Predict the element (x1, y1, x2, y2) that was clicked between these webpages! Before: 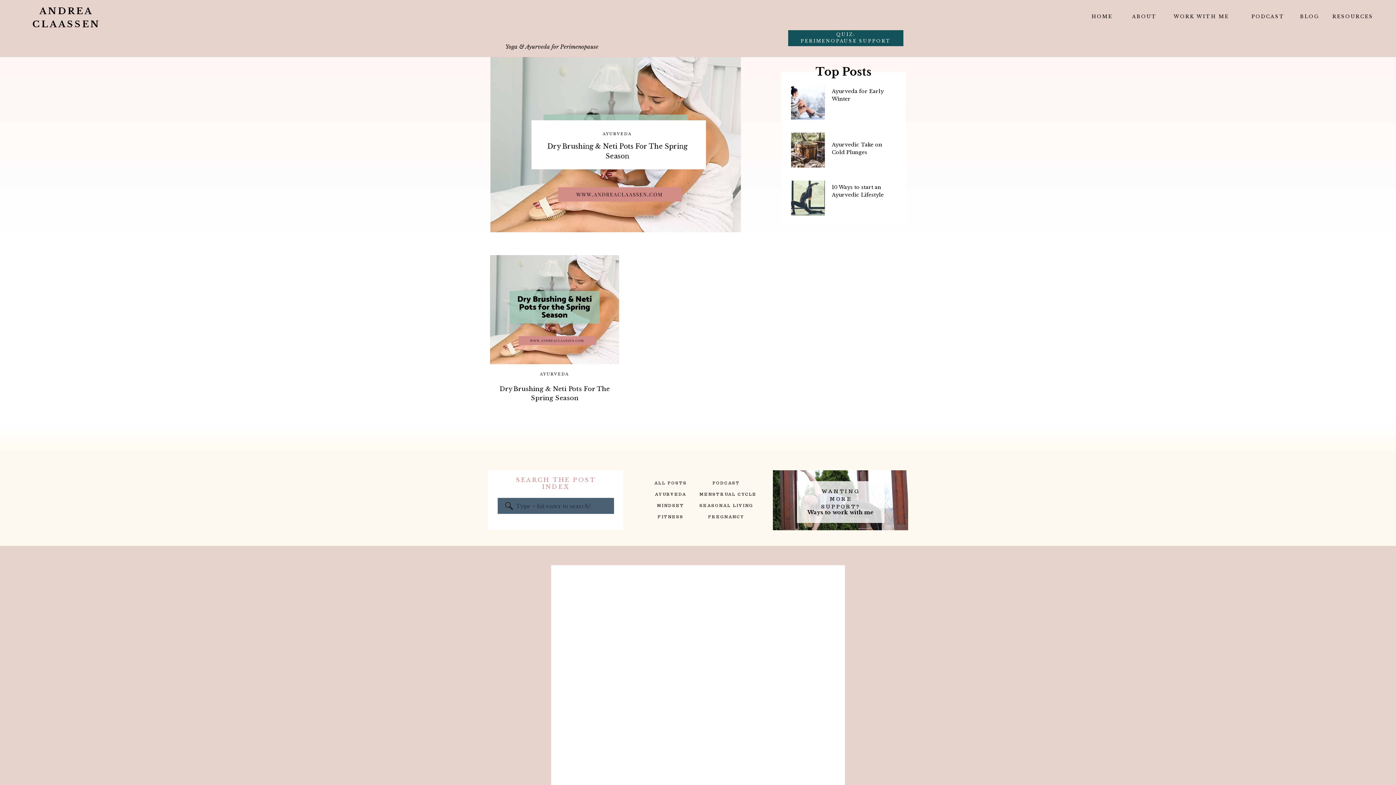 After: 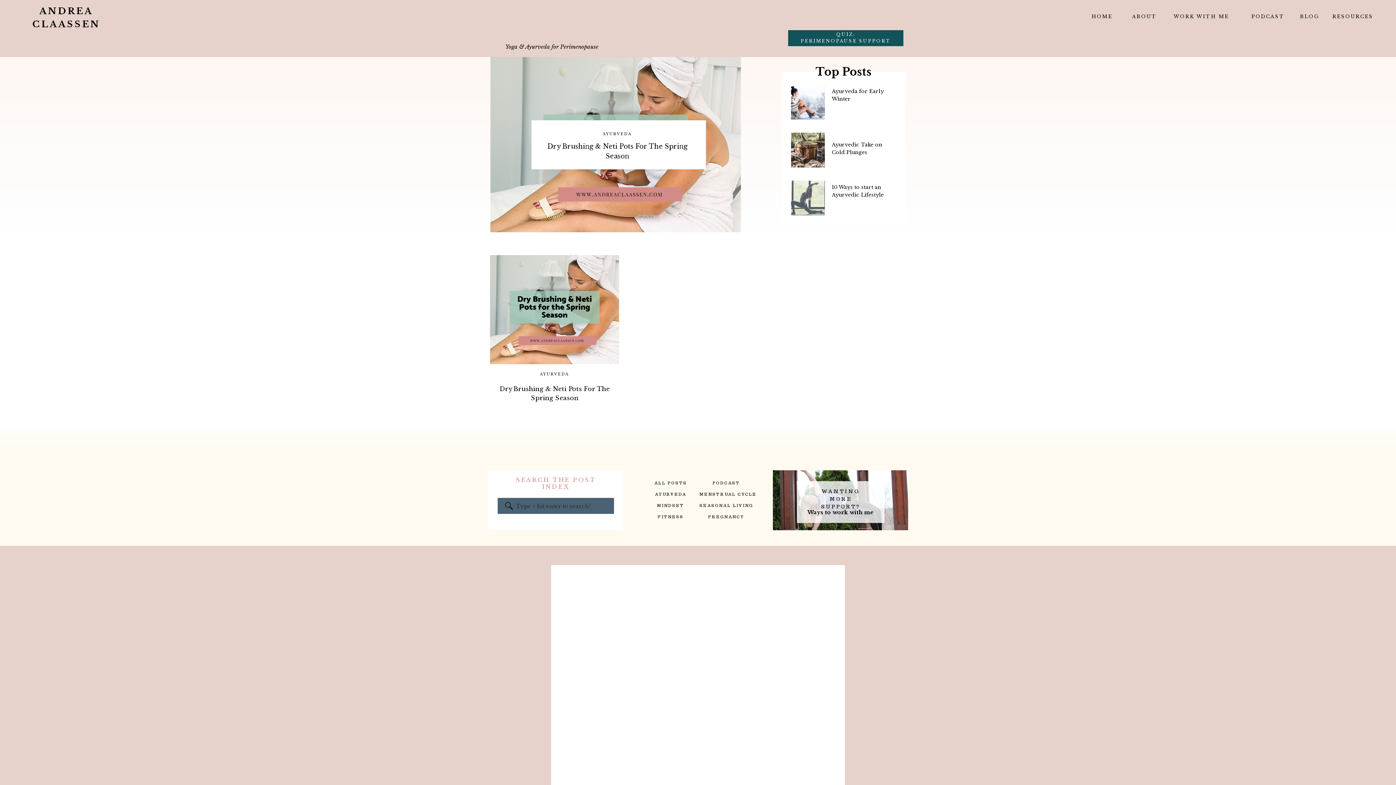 Action: bbox: (791, 180, 825, 215)